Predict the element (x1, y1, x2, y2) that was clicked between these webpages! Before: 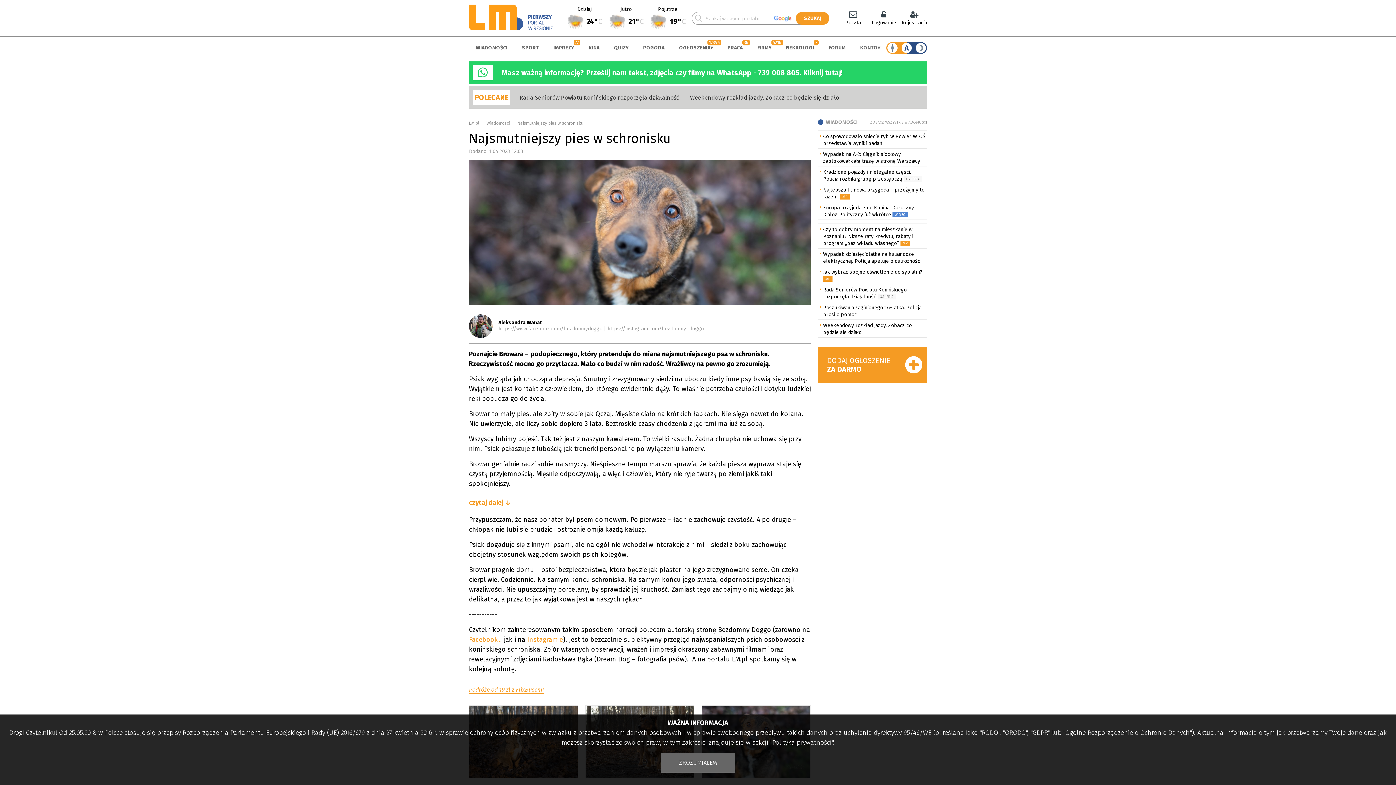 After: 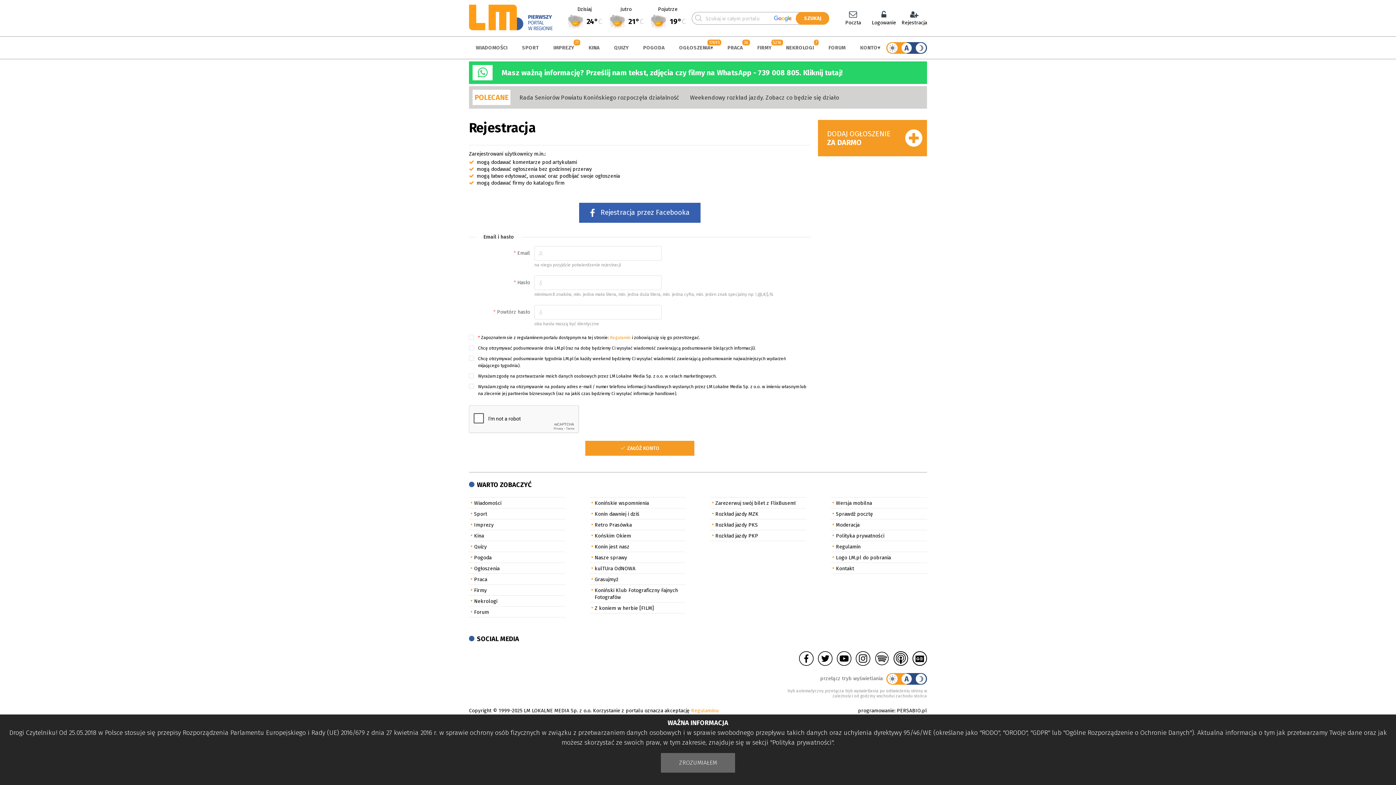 Action: bbox: (901, 10, 927, 25) label: Rejestracja